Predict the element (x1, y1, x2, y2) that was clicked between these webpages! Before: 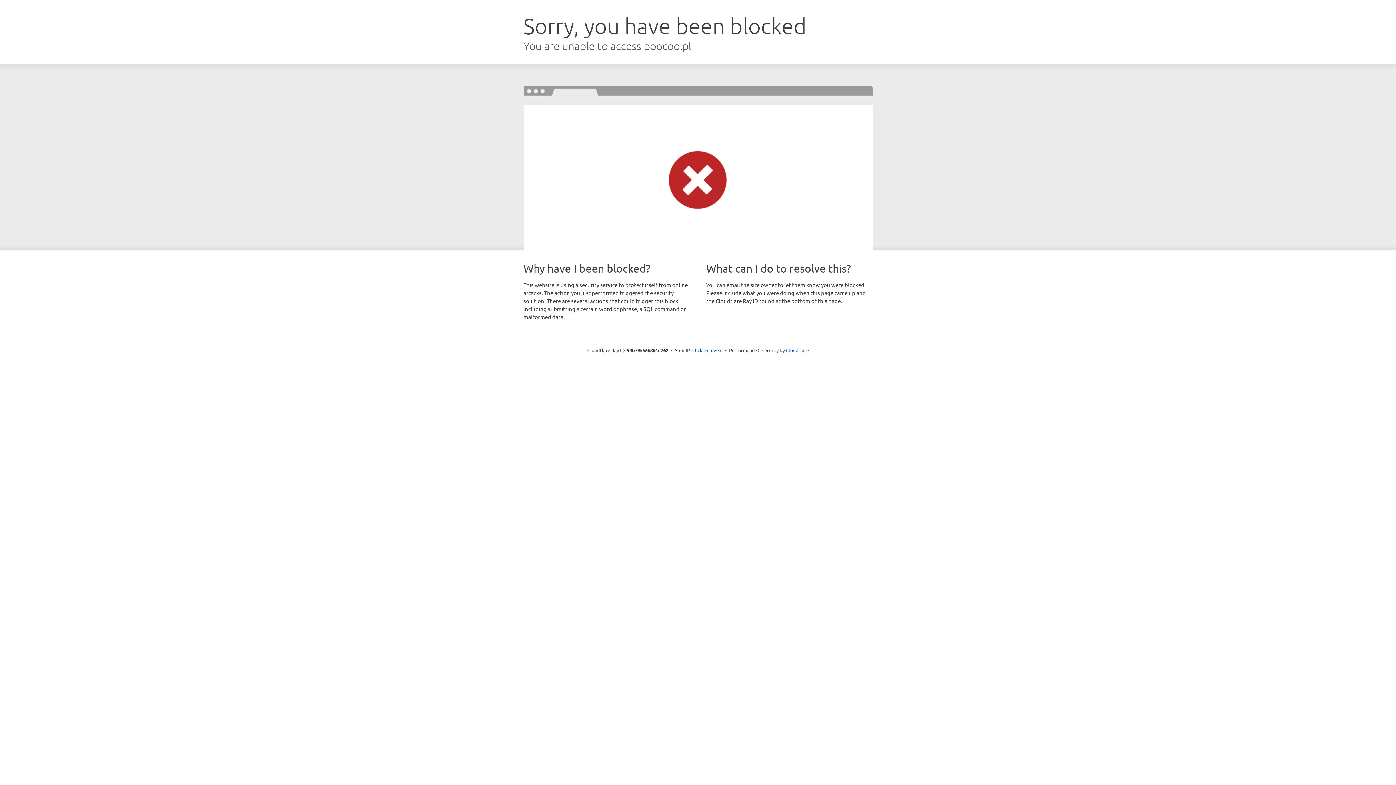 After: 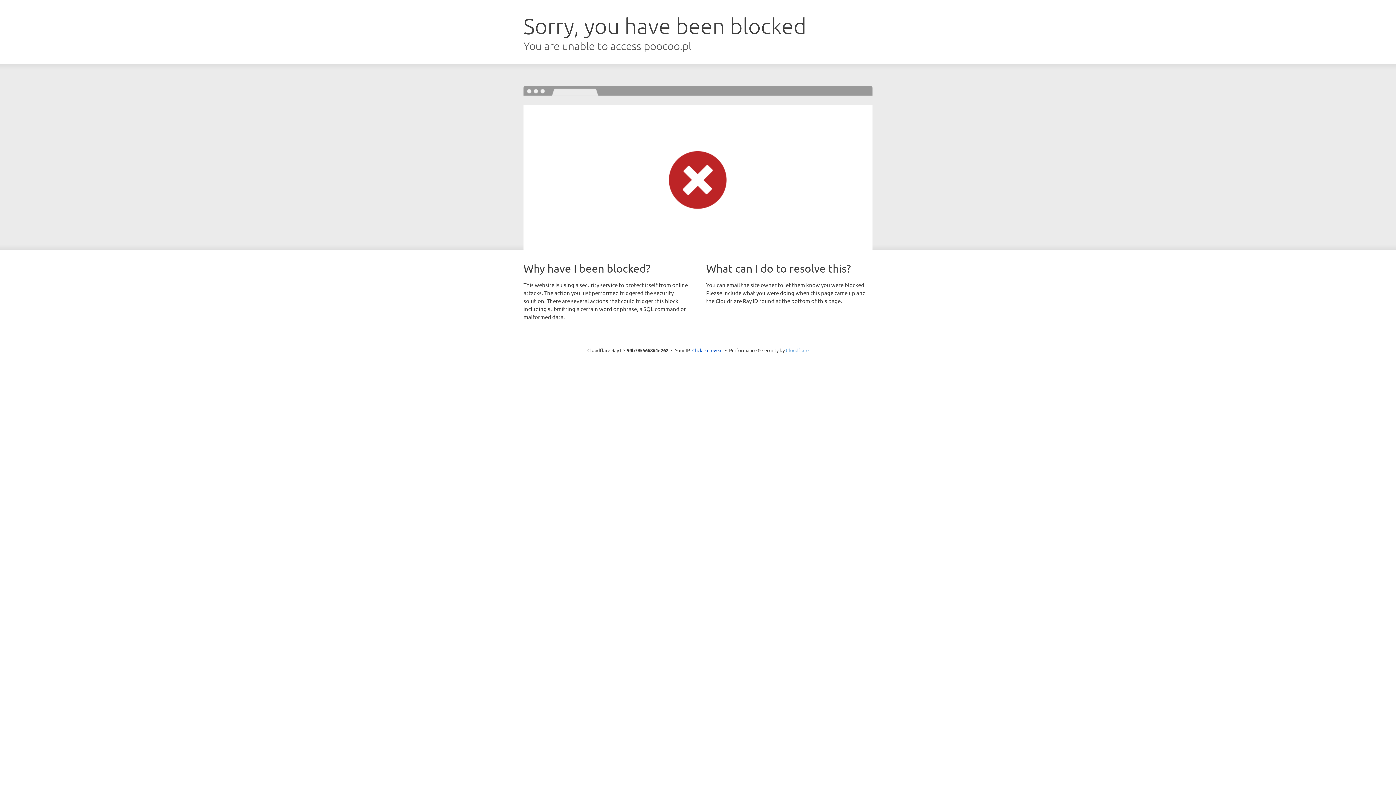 Action: bbox: (786, 347, 808, 353) label: Cloudflare